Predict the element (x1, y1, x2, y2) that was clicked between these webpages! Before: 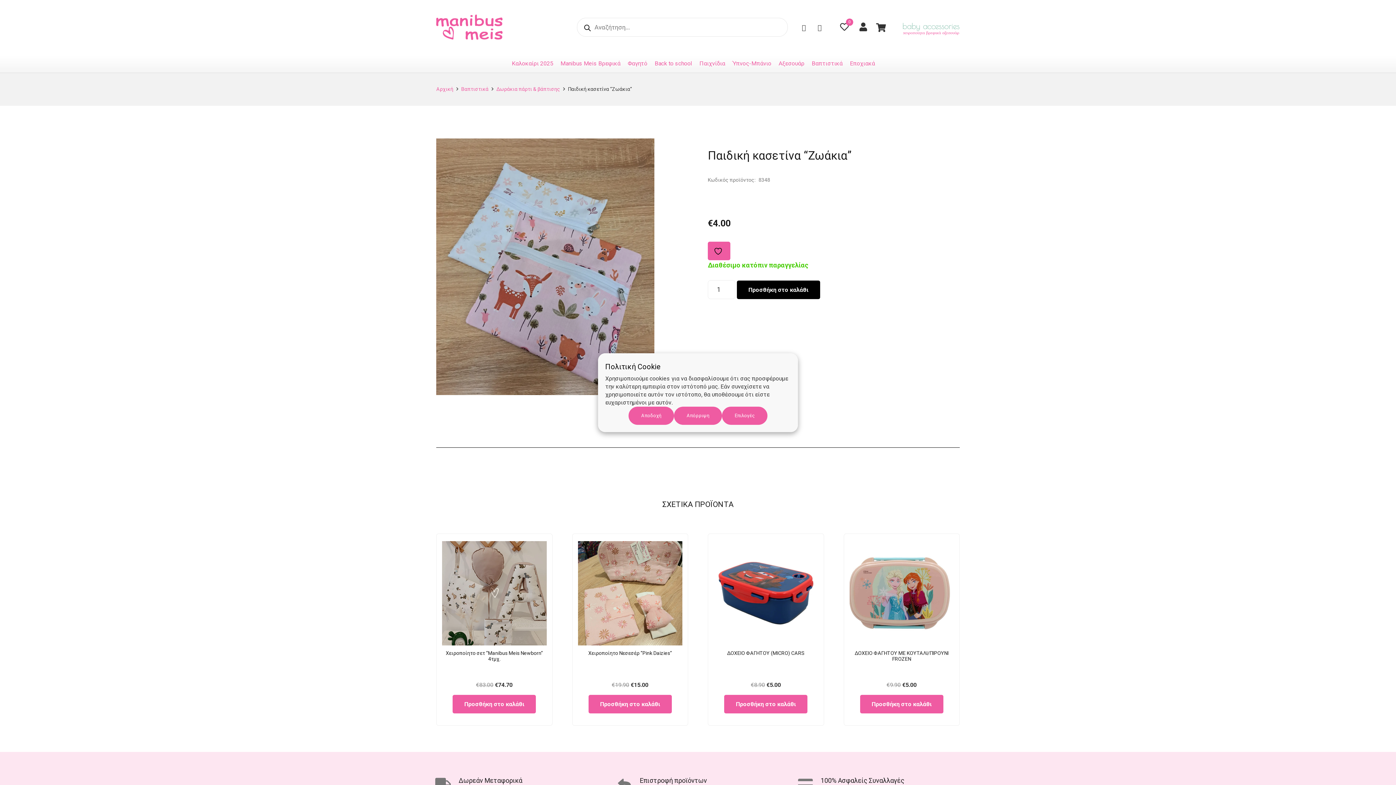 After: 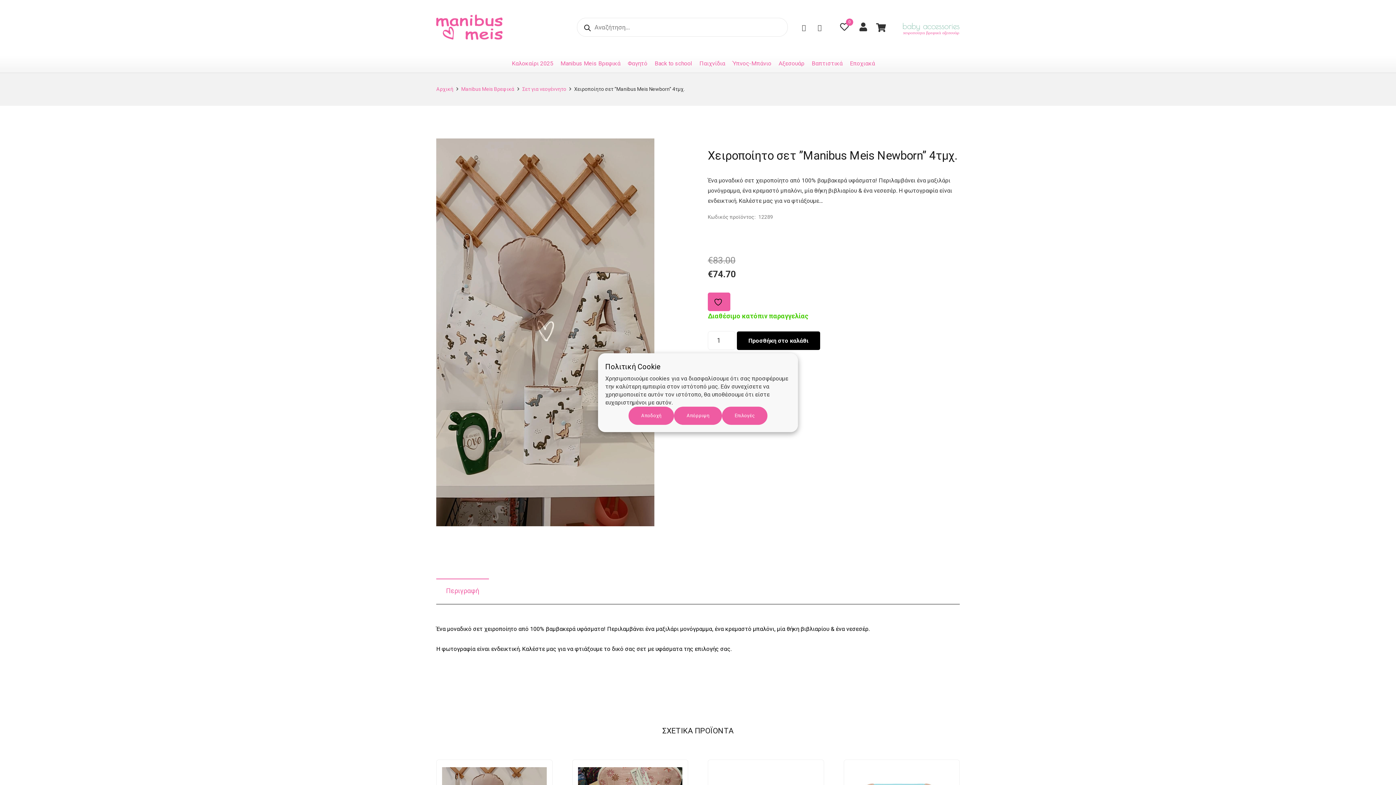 Action: label: Χειροποίητο σετ ”Manibus Meis Newborn” 4τμχ. bbox: (445, 650, 543, 662)